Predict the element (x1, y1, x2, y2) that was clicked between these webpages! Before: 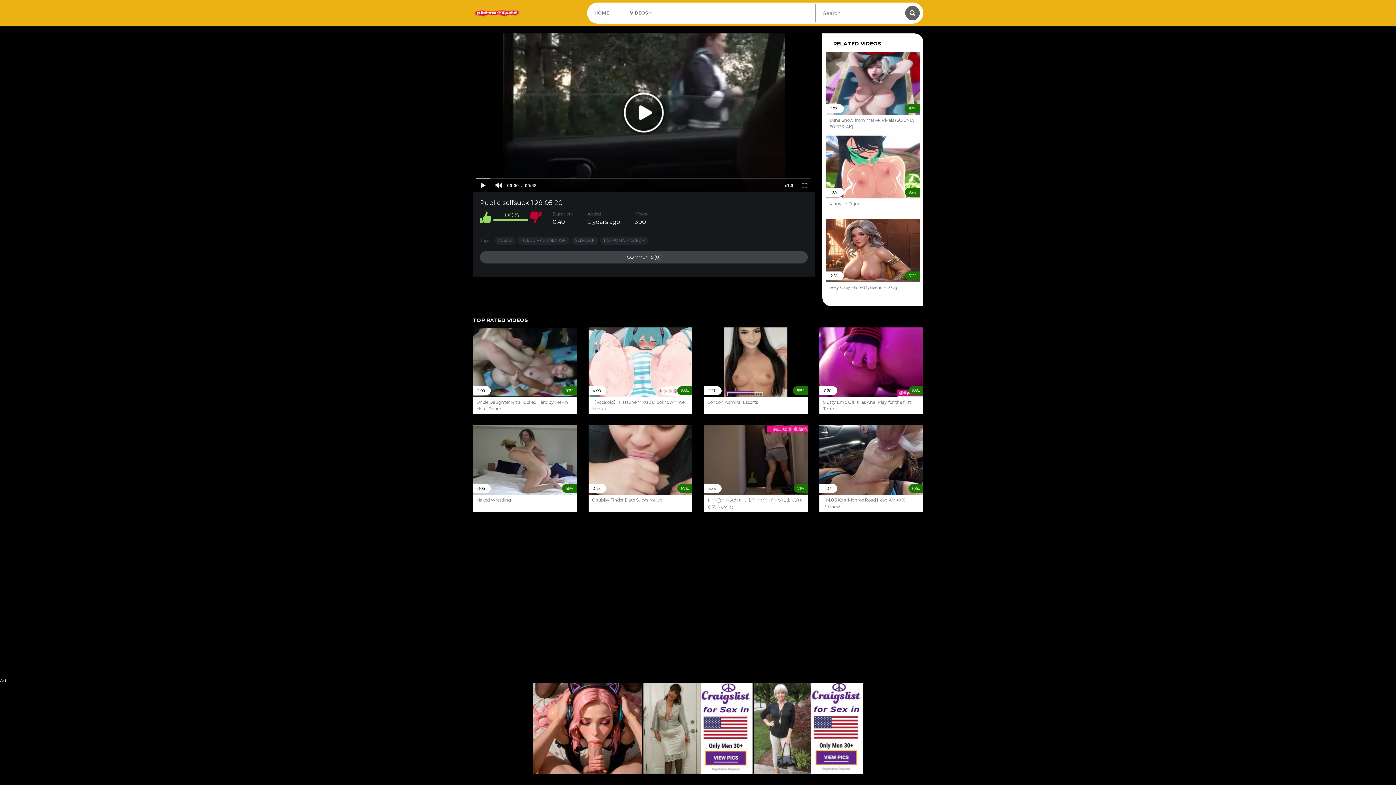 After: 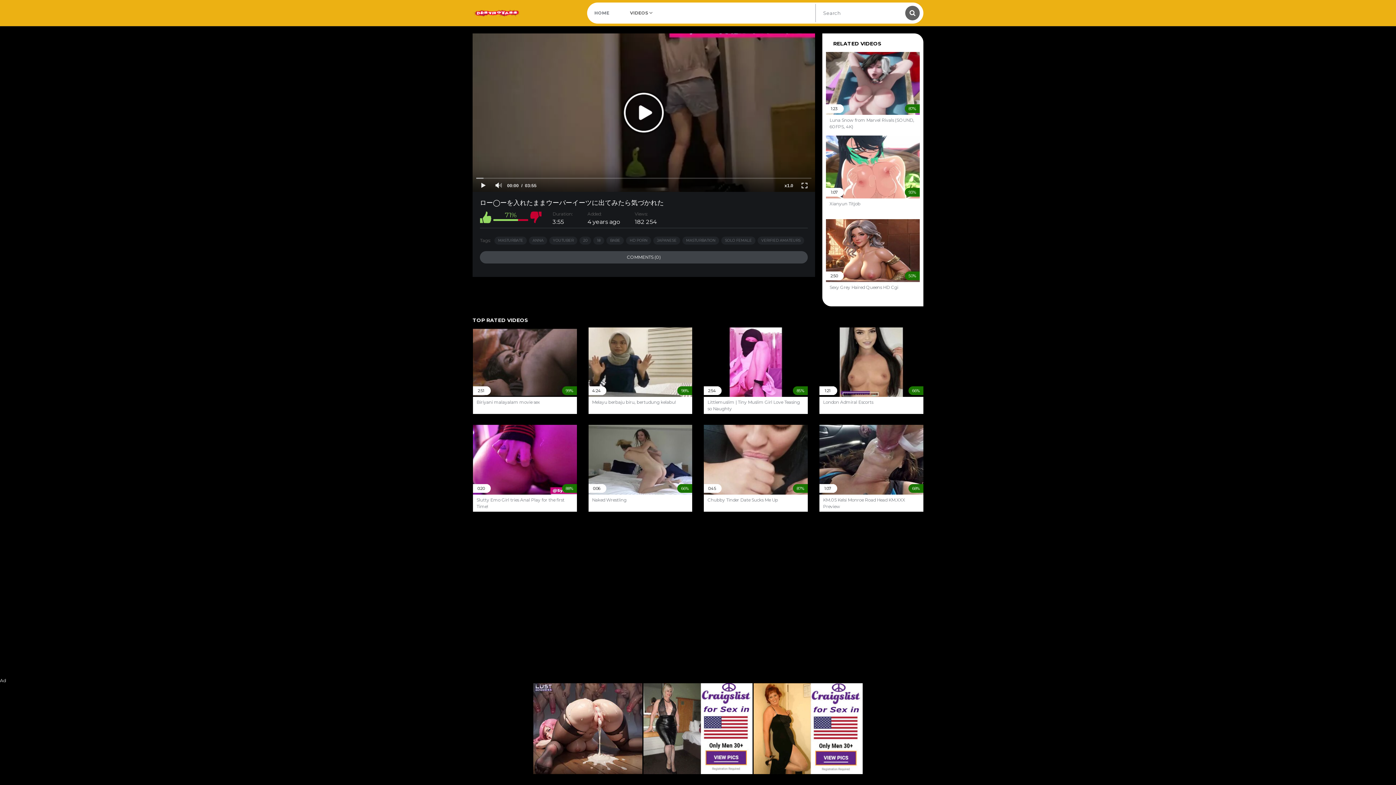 Action: label: 3:55
4 years ago
182 254 views
71%
ロー◯ーを入れたままウーバーイーツに出てみたら気づかれた bbox: (704, 425, 808, 511)